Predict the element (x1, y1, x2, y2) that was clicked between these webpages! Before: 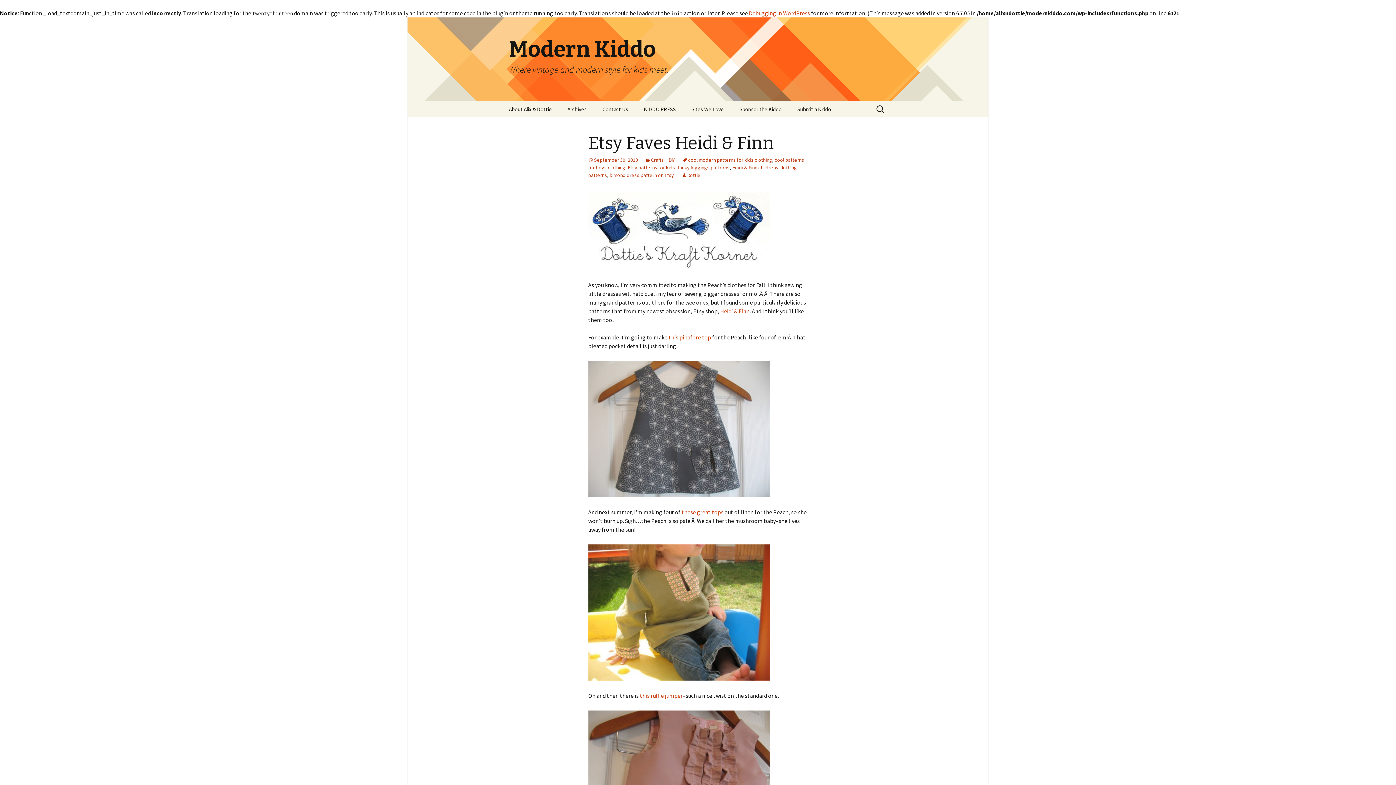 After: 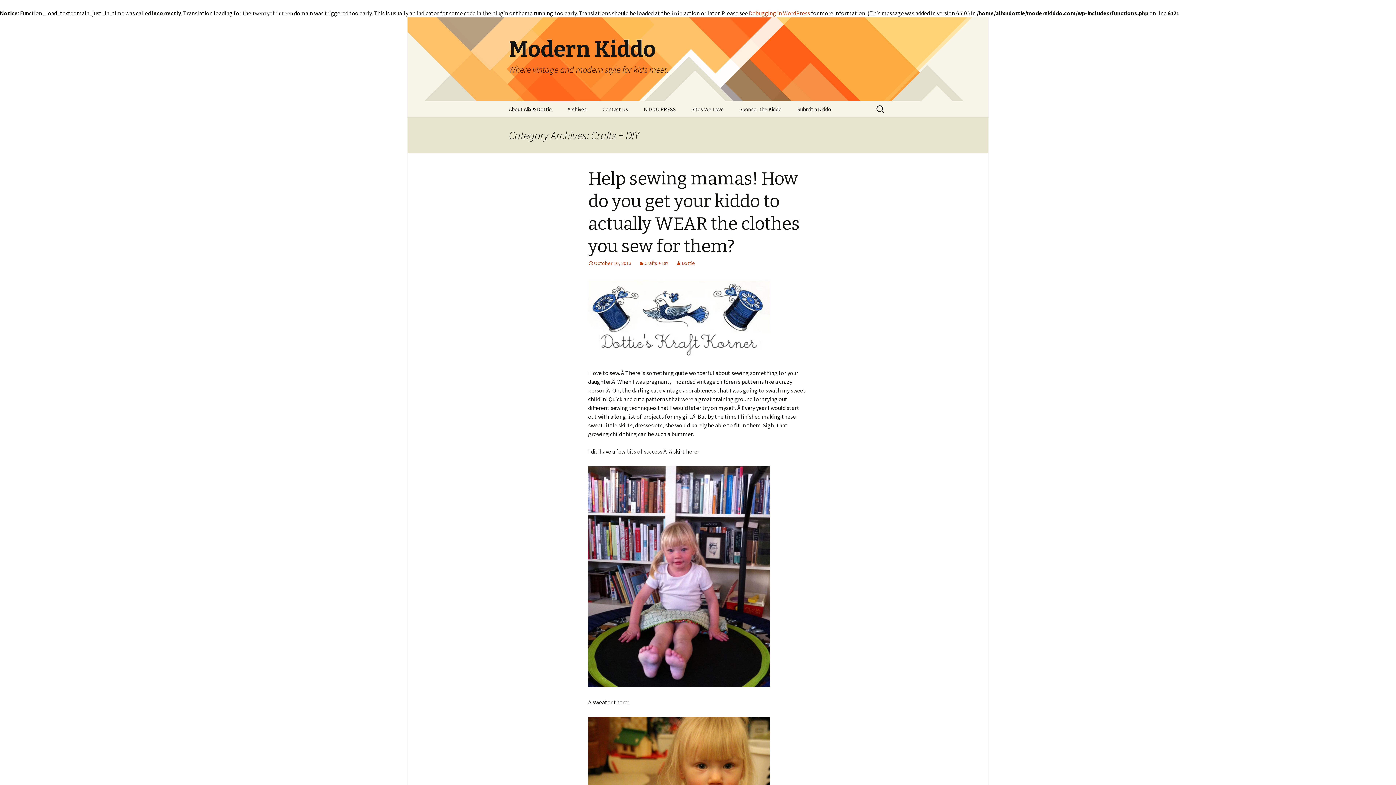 Action: bbox: (645, 156, 675, 163) label: Crafts + DIY